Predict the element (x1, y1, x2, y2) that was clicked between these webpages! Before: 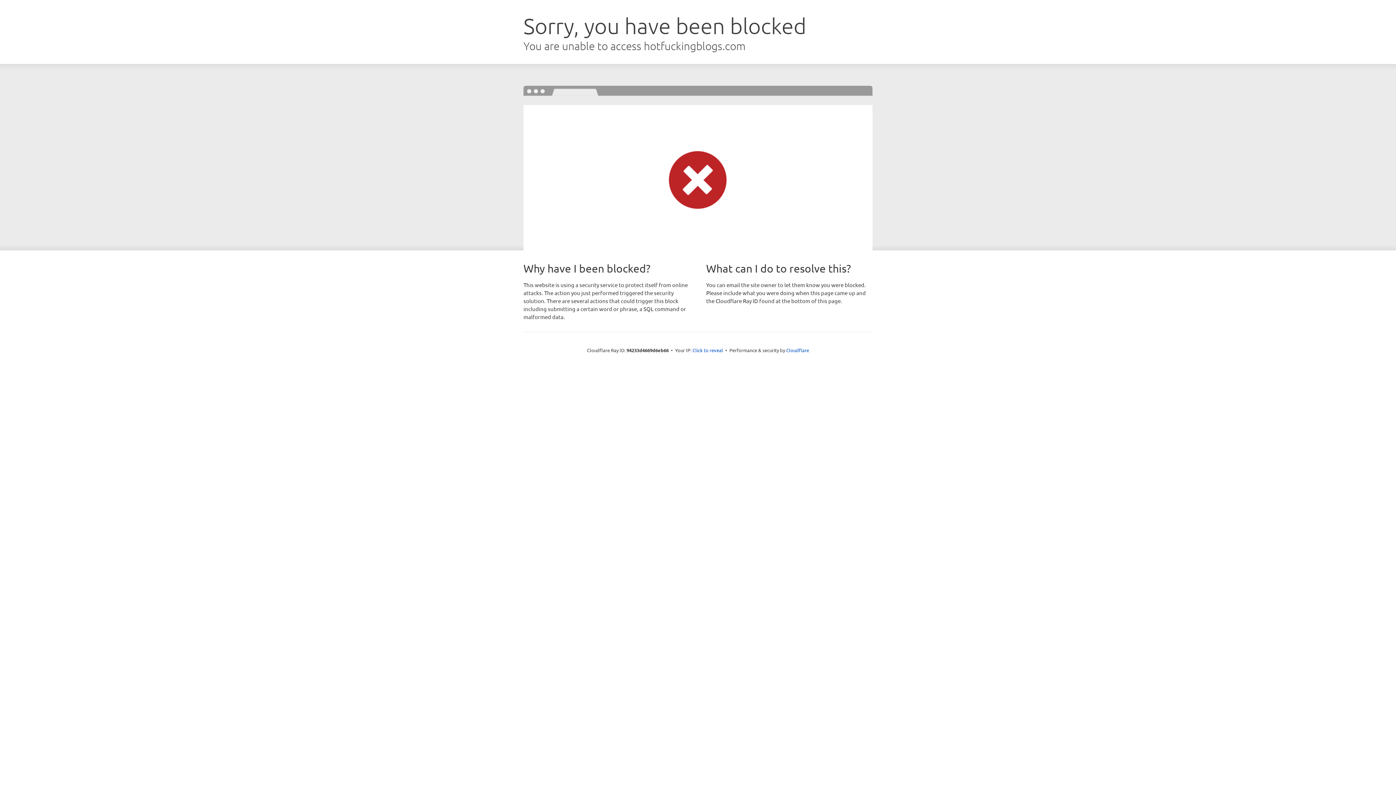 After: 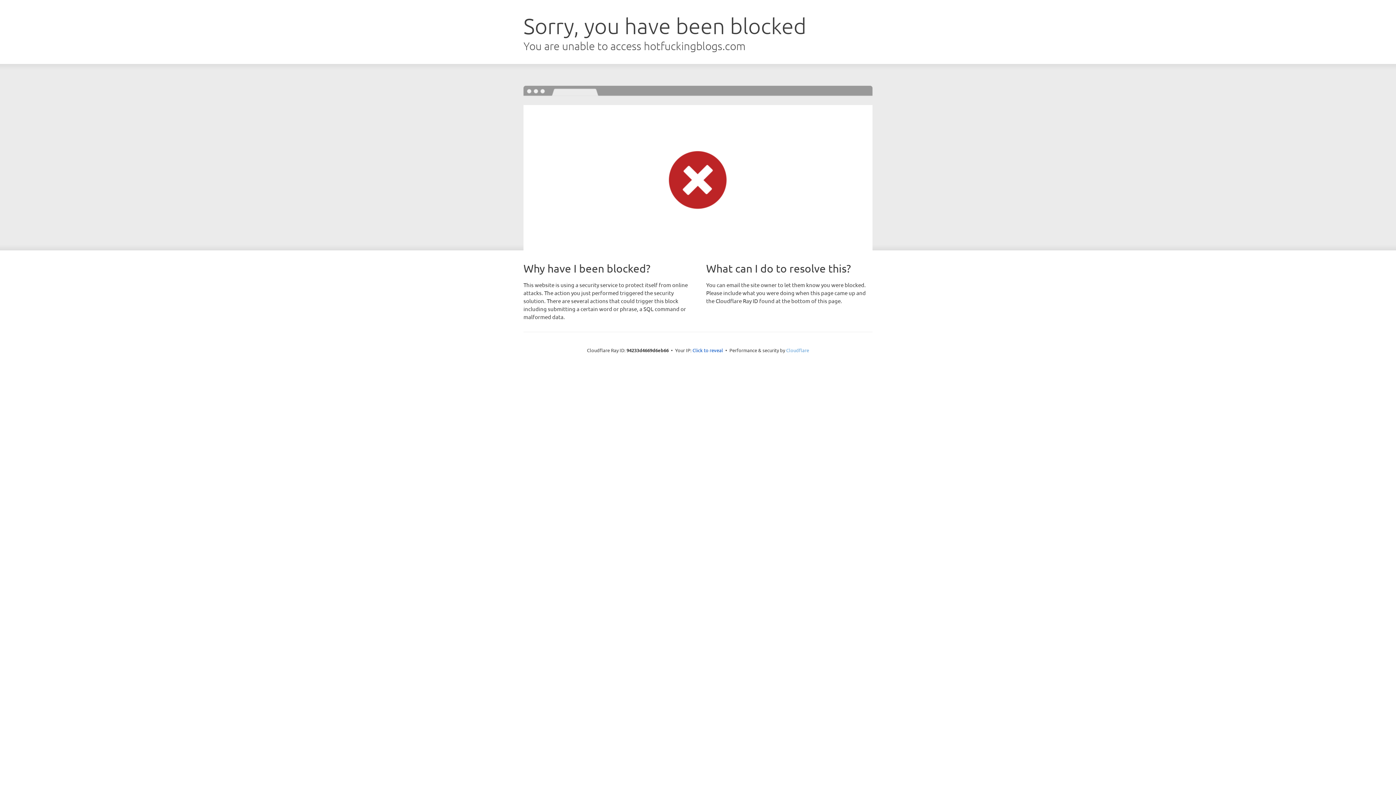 Action: label: Cloudflare bbox: (786, 347, 809, 353)